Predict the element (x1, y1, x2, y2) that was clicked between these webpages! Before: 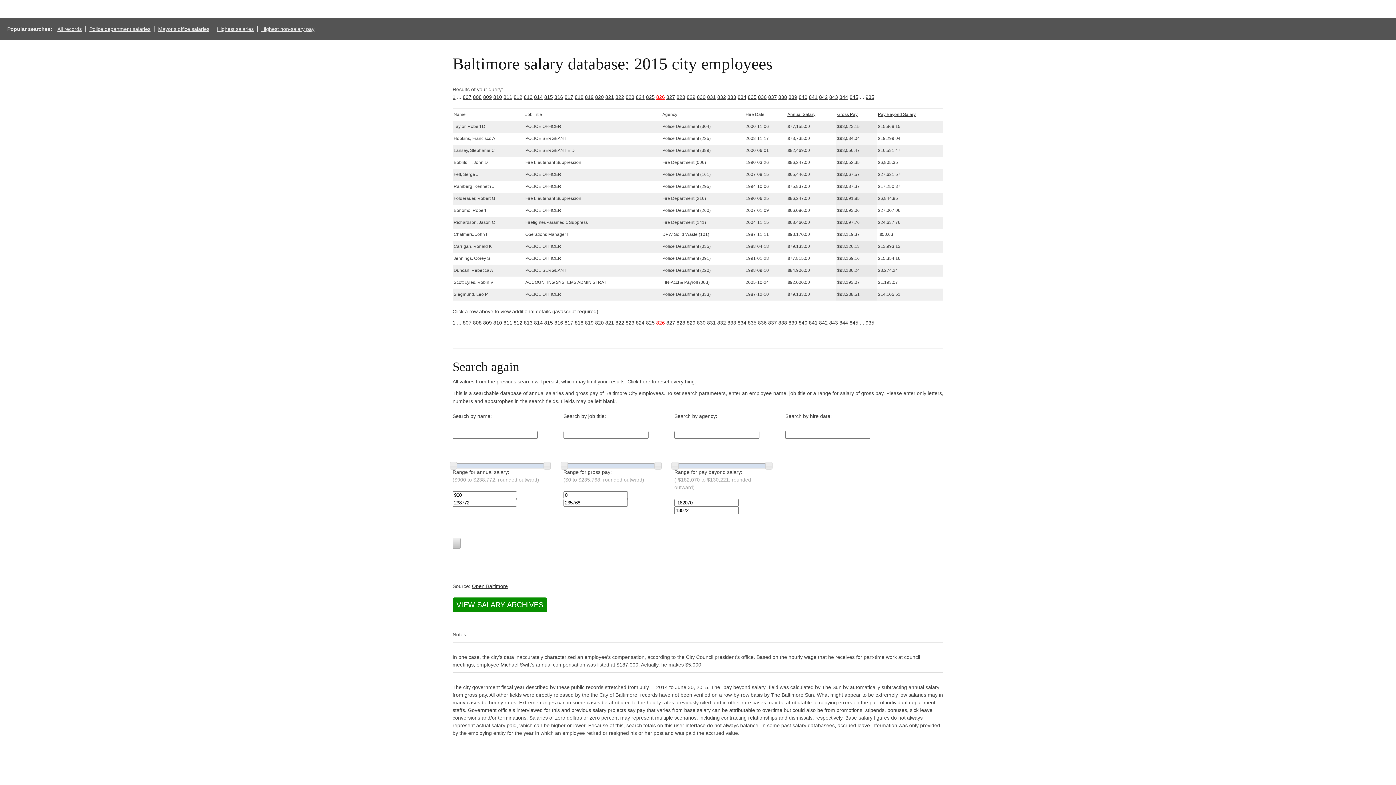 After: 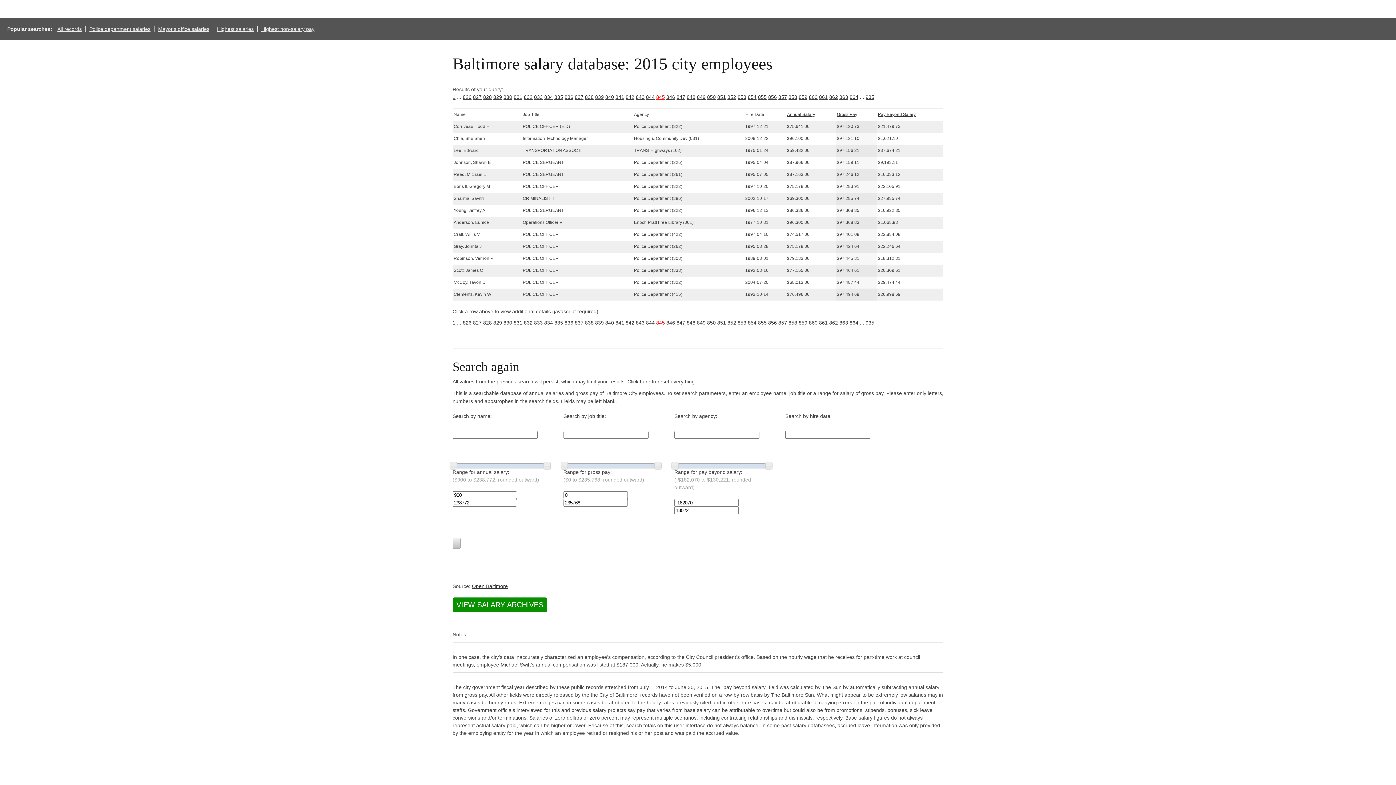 Action: label: 845 bbox: (849, 94, 858, 100)